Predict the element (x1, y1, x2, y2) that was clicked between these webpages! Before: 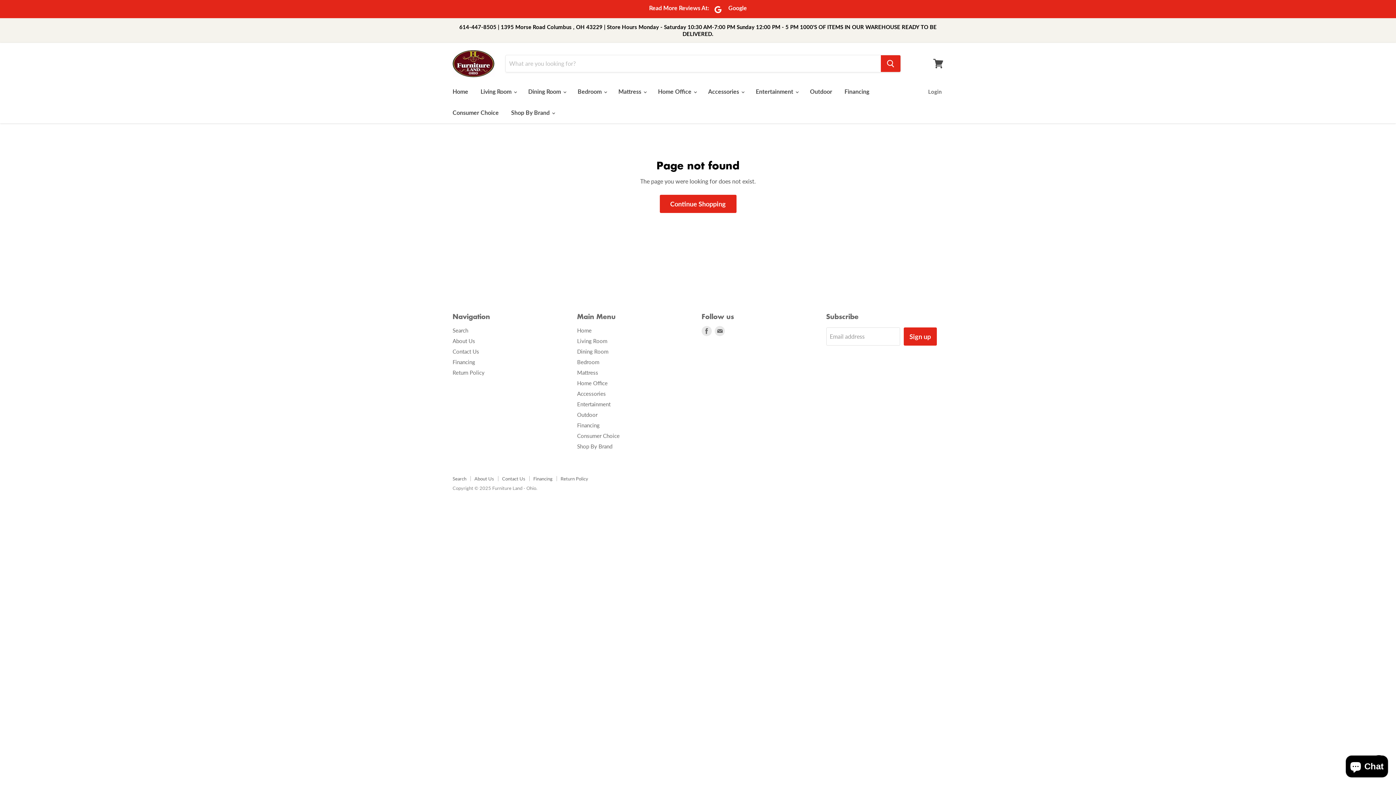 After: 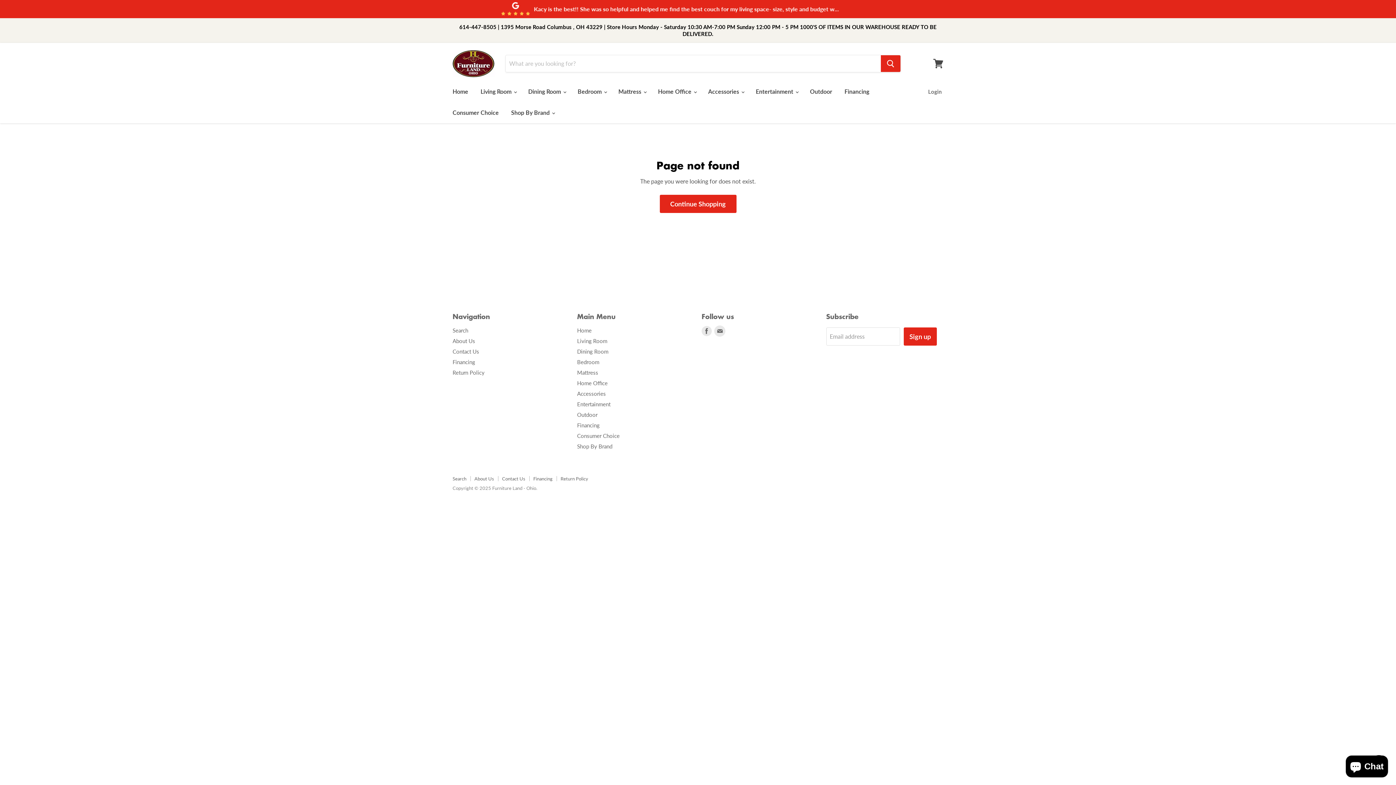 Action: bbox: (714, 326, 725, 336) label: Find us on E-mail